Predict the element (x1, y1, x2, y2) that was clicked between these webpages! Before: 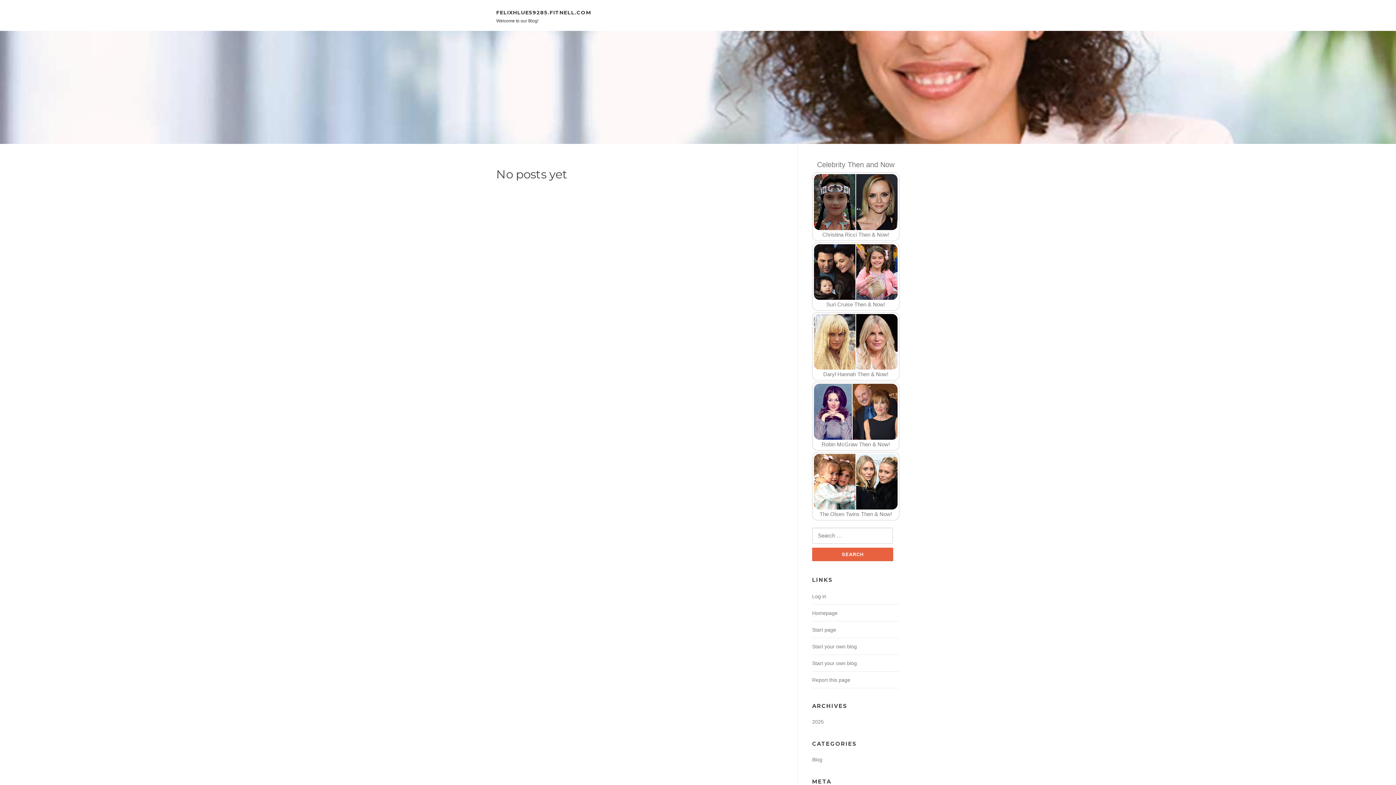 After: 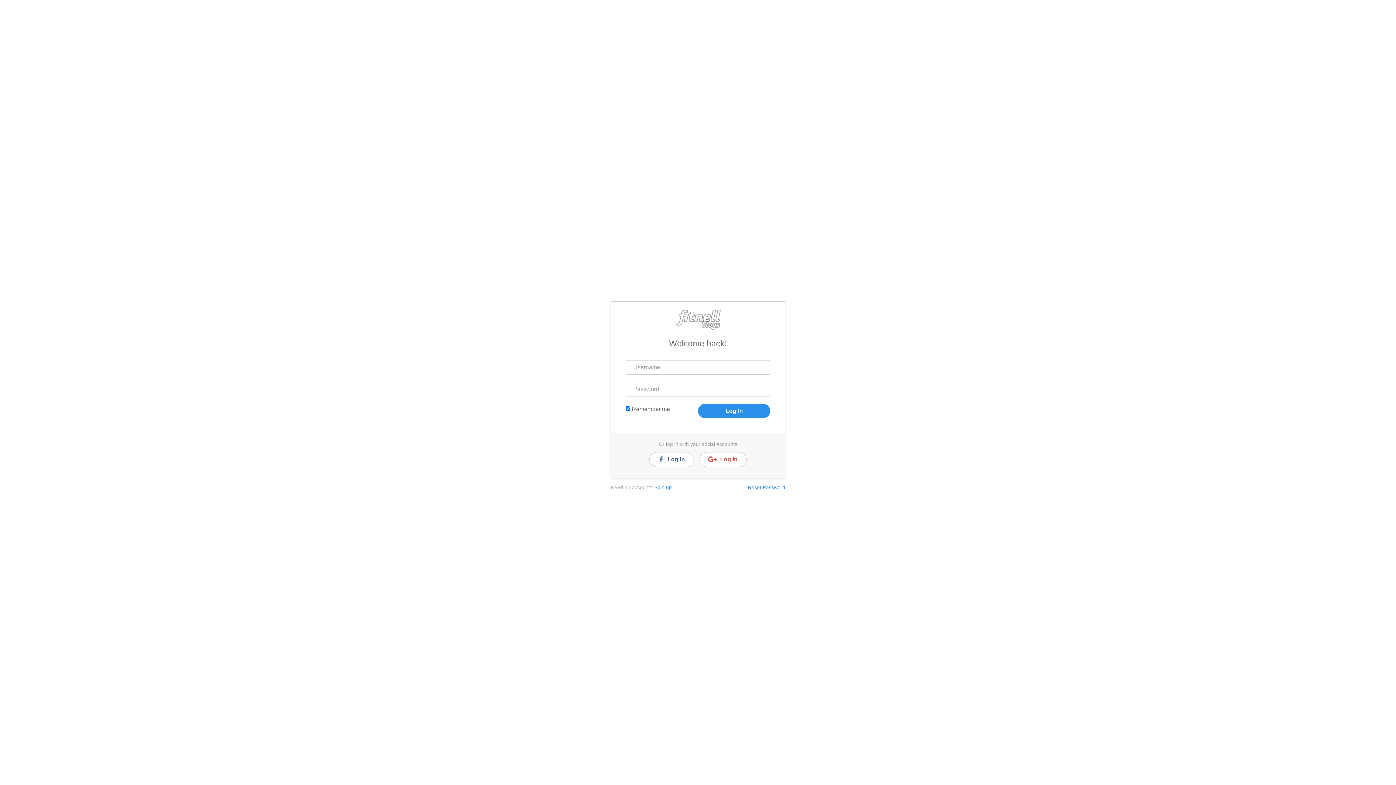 Action: label: Log in bbox: (812, 593, 826, 599)